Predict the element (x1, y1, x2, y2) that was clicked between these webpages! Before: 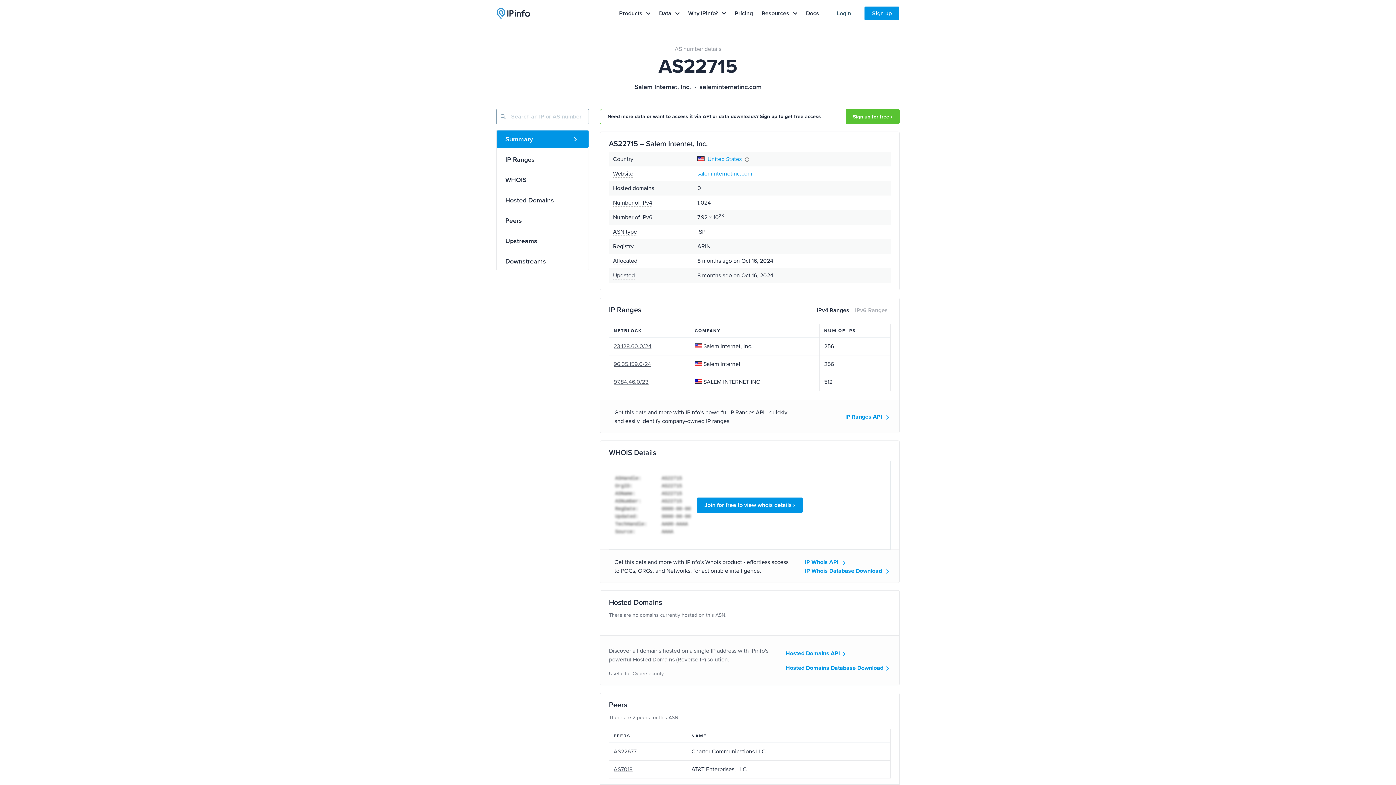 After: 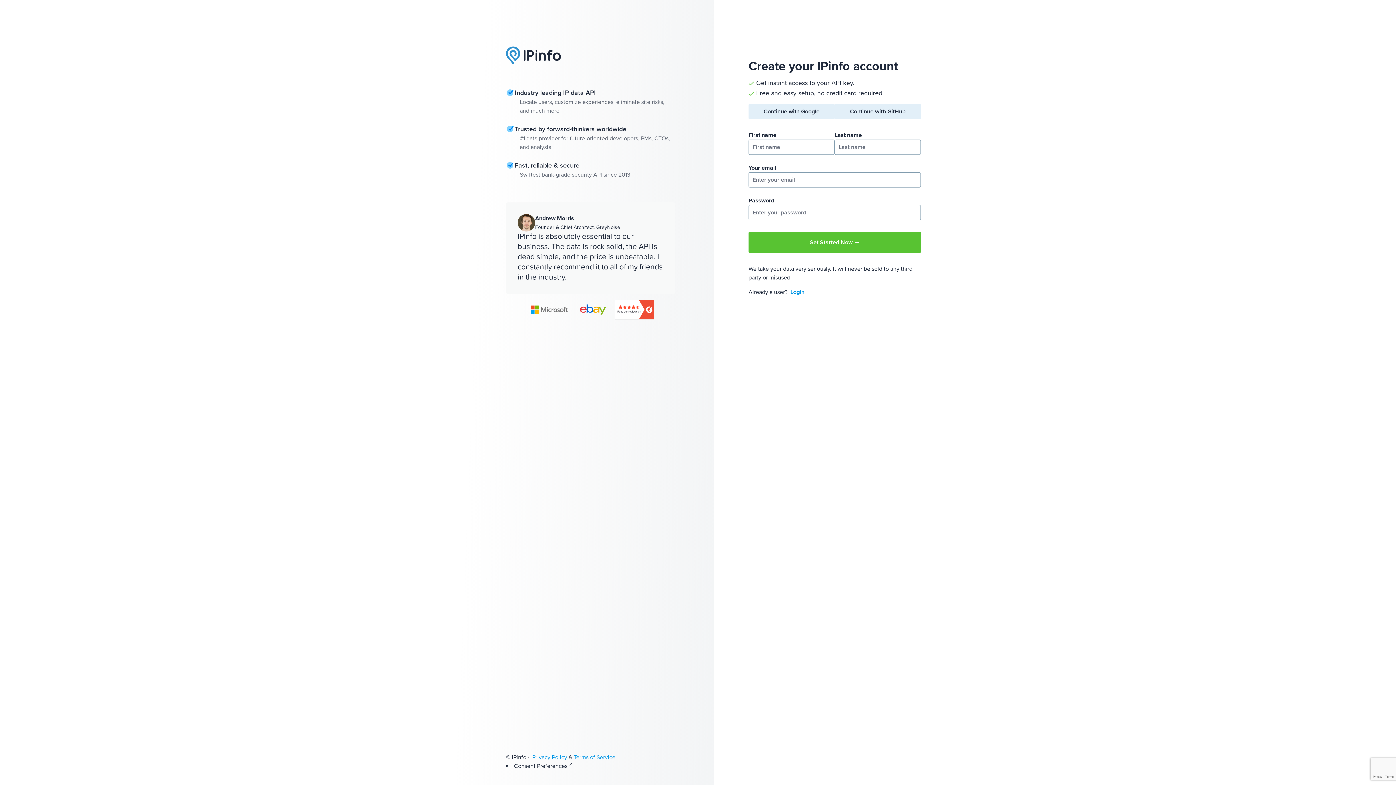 Action: label: Sign up for free › bbox: (845, 109, 900, 124)